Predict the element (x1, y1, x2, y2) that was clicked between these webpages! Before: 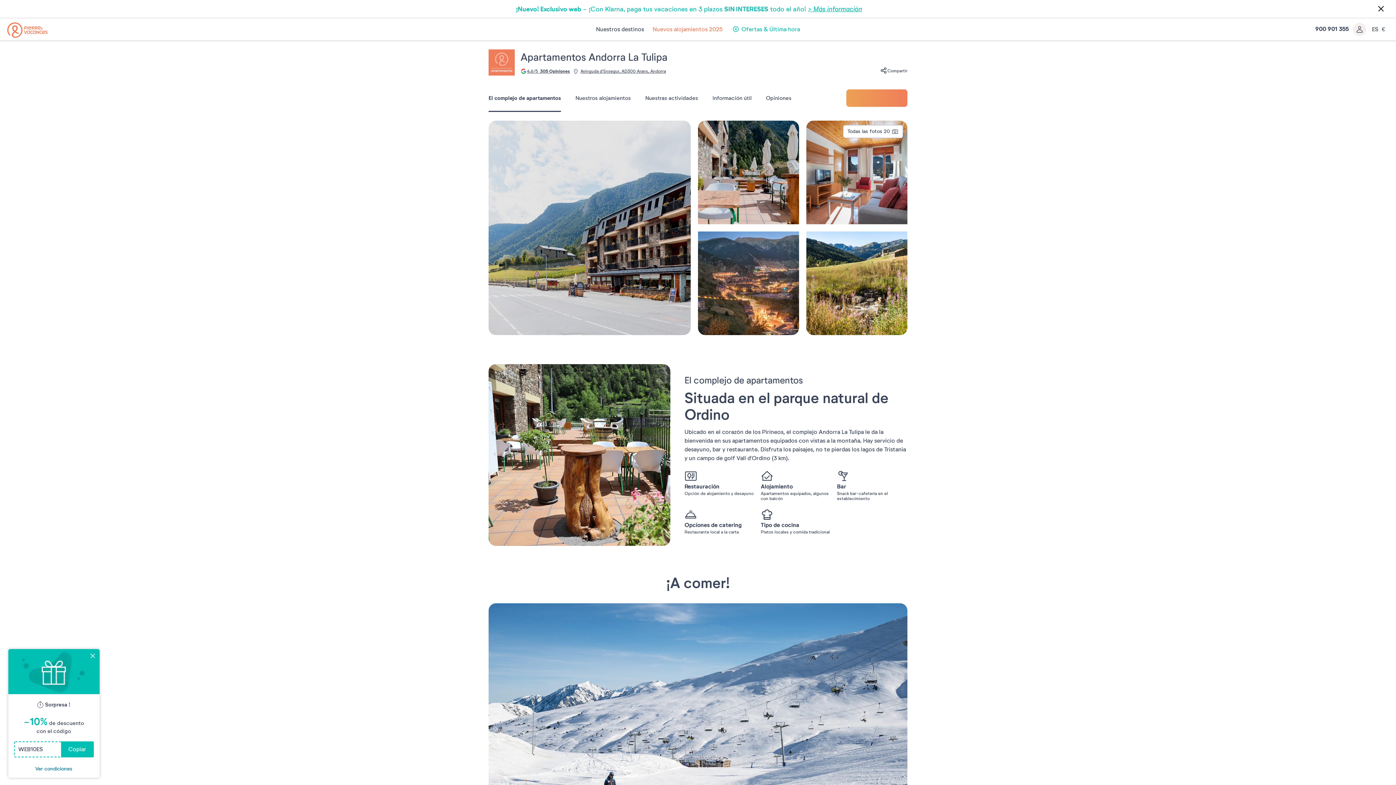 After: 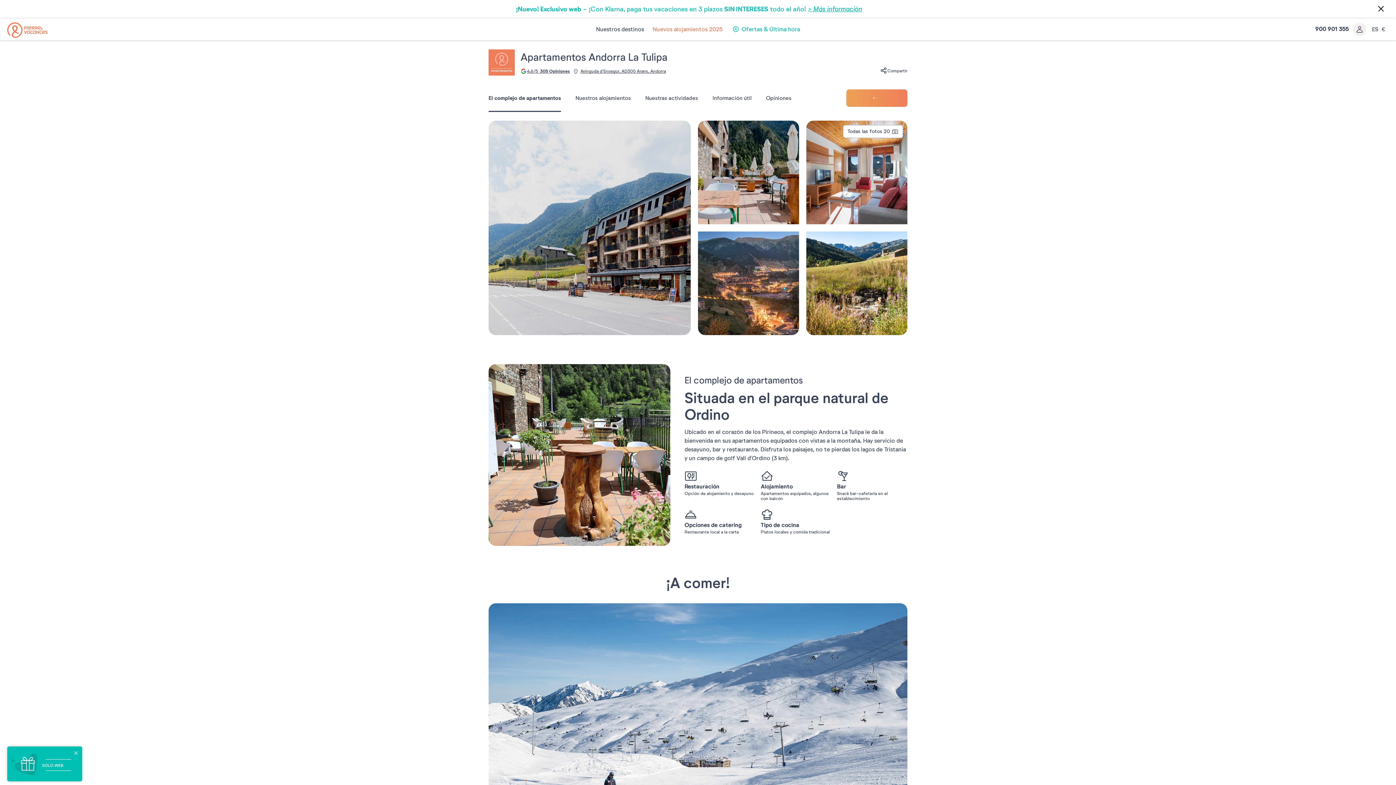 Action: bbox: (90, 653, 95, 659)